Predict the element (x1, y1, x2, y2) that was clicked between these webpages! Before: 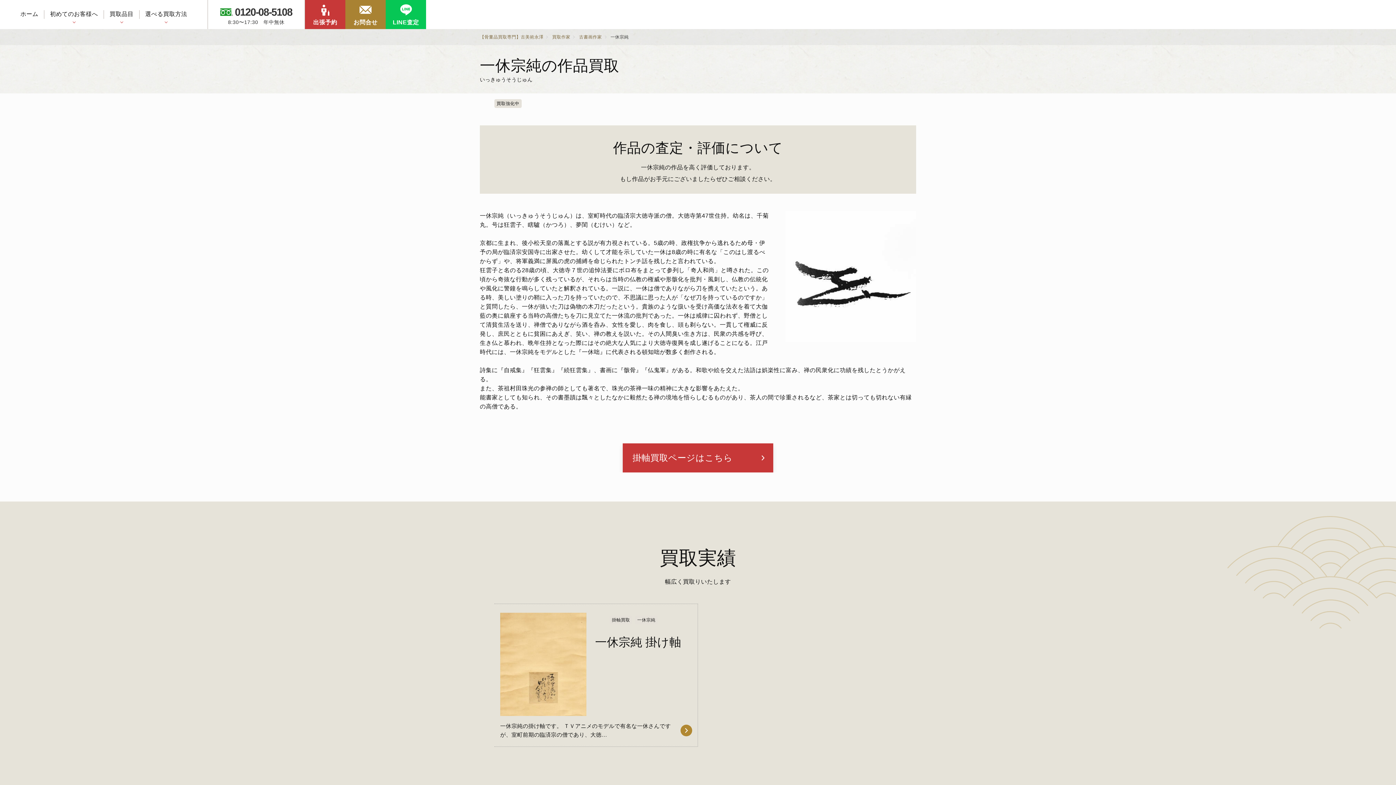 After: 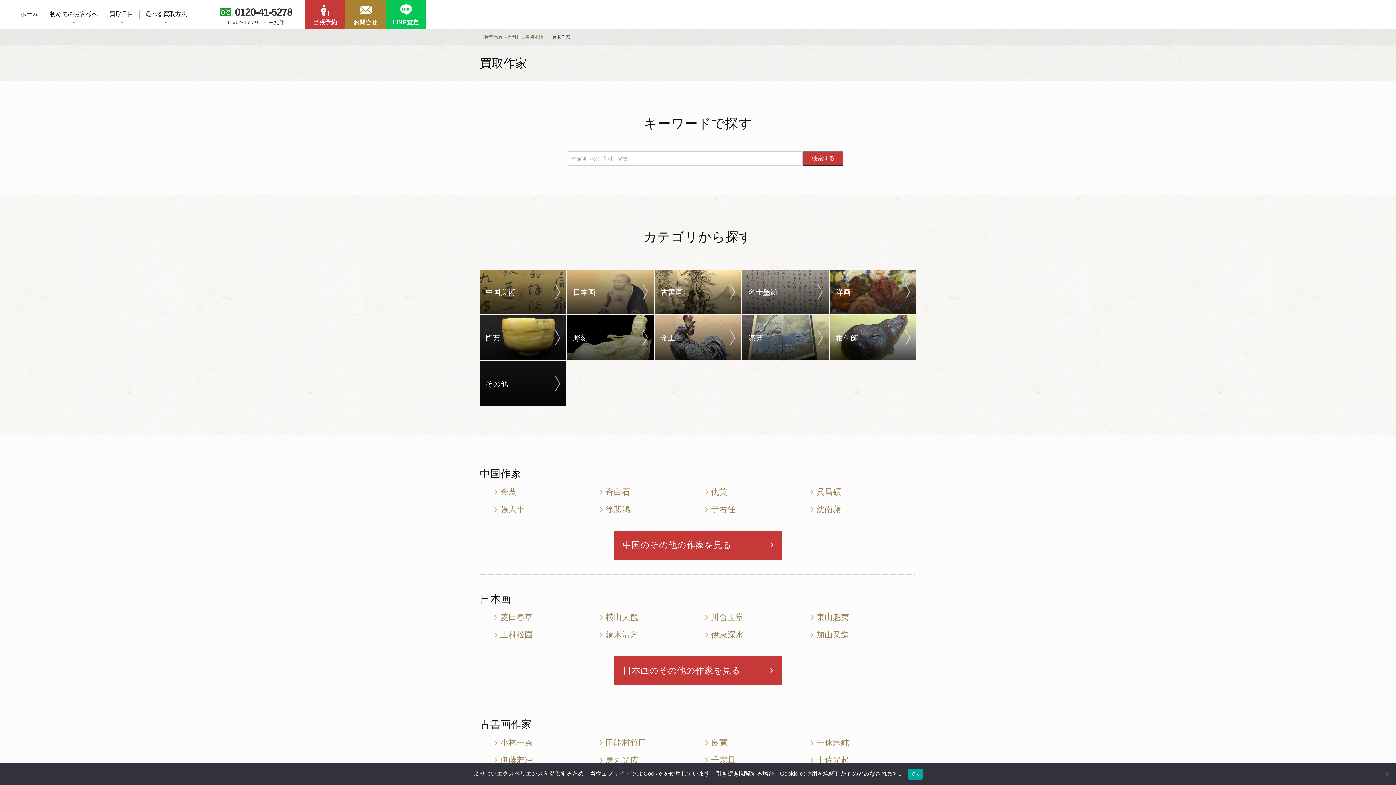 Action: bbox: (552, 34, 570, 39) label: 買取作家